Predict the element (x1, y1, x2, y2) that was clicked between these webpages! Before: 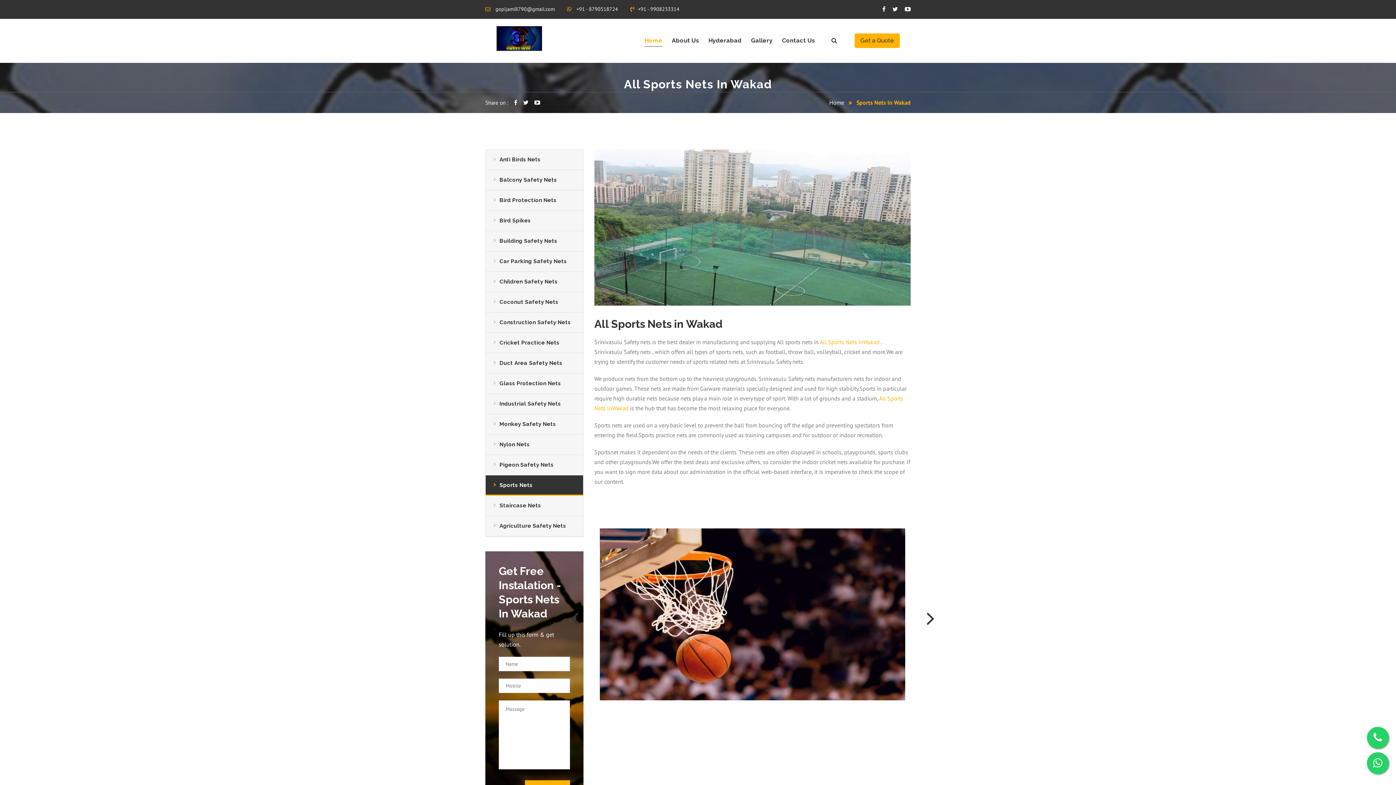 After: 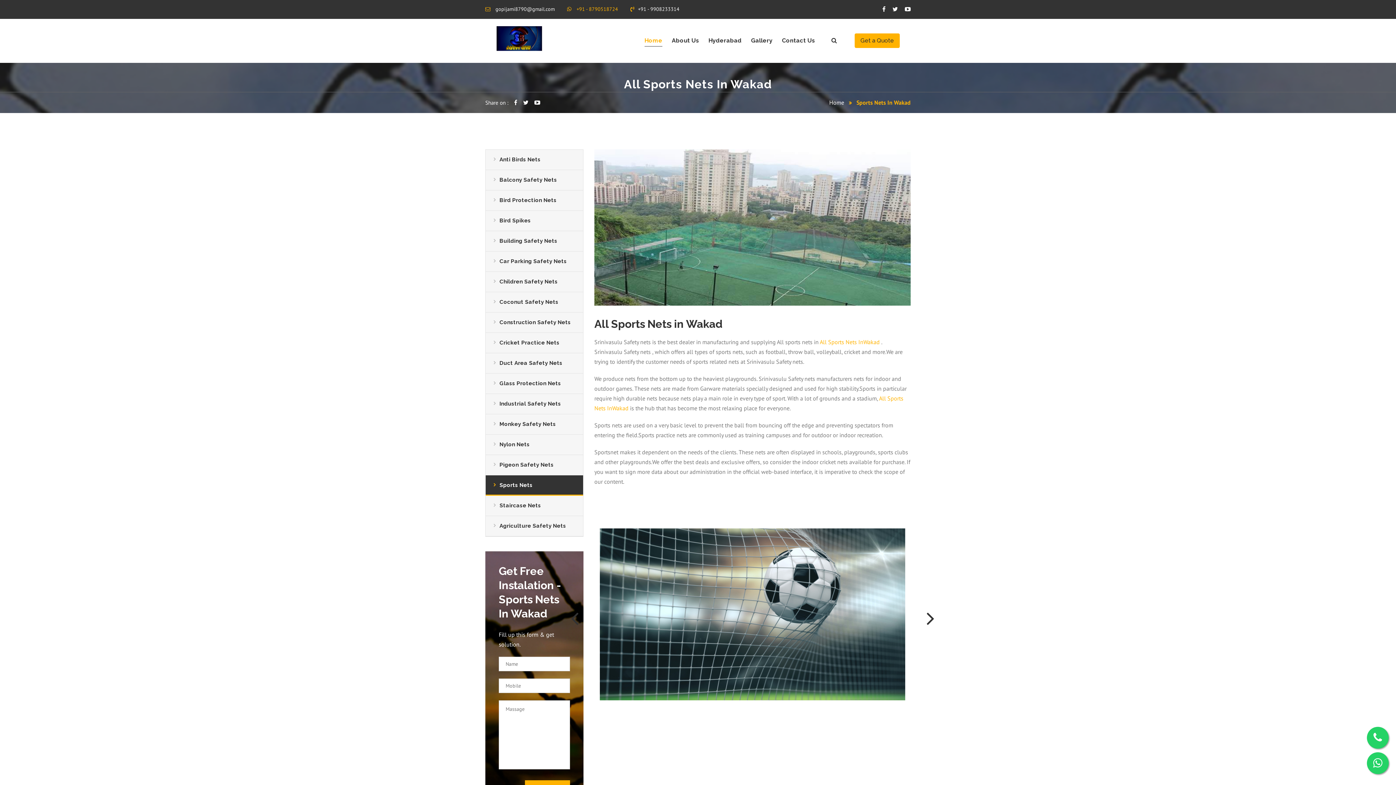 Action: label:  +91 - 8790518724 bbox: (567, 5, 618, 12)